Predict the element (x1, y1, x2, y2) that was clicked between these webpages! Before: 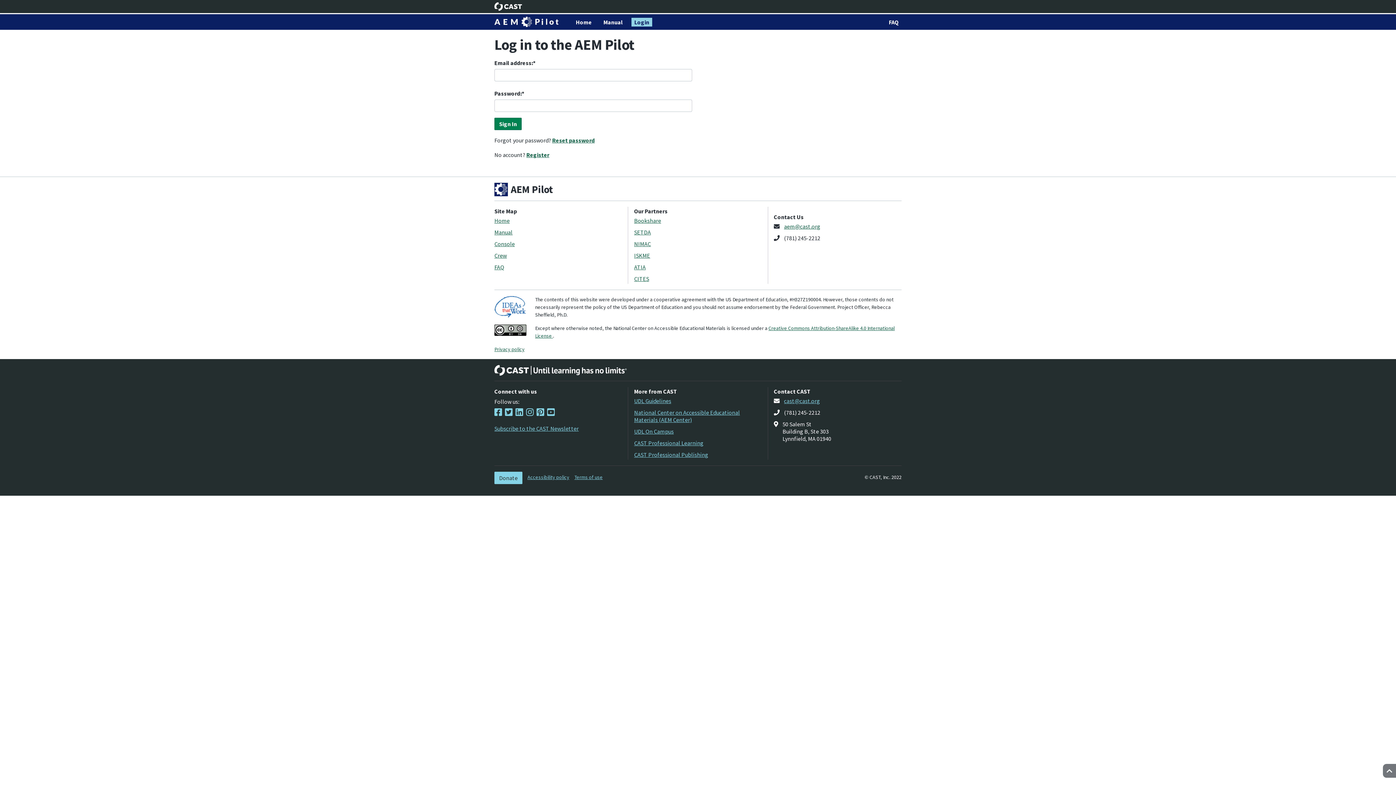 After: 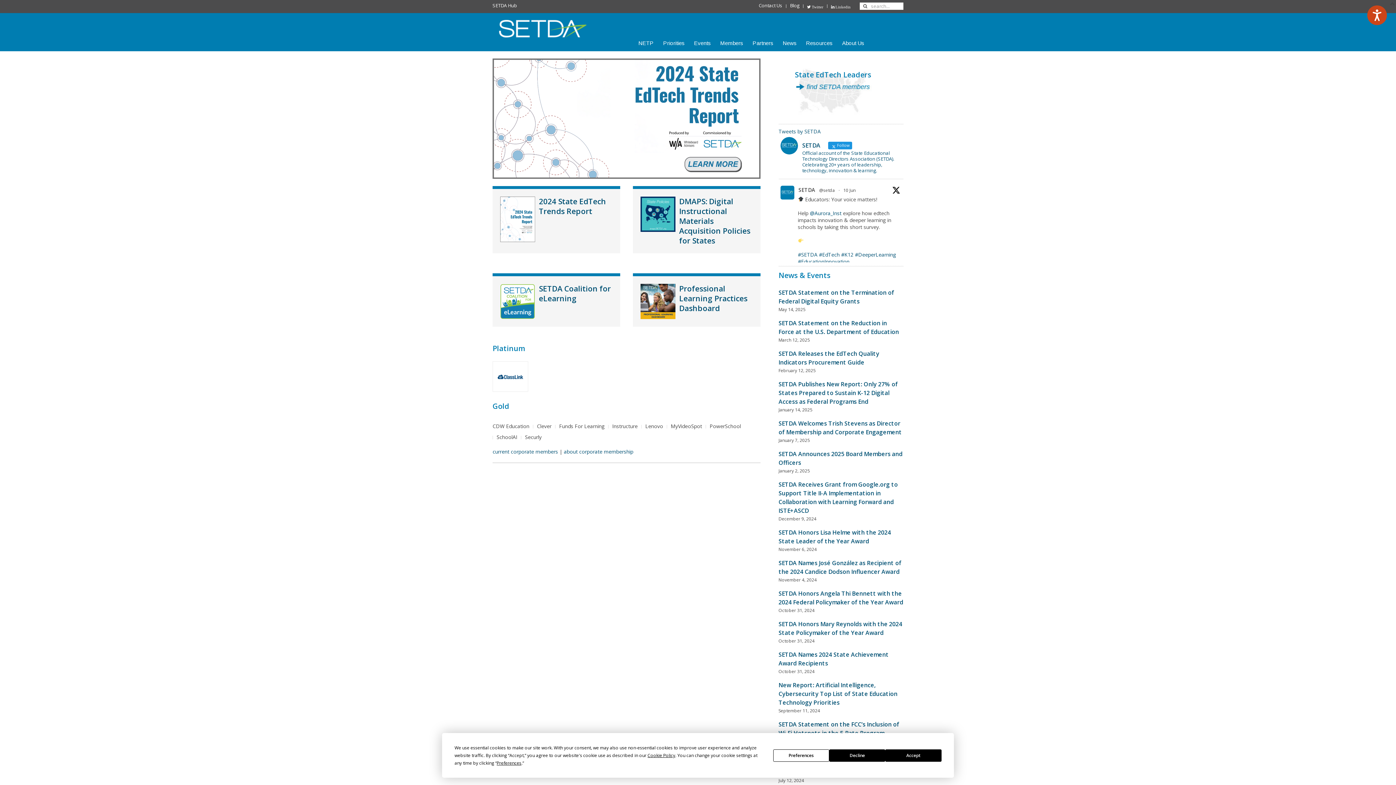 Action: bbox: (634, 228, 651, 236) label: SETDA